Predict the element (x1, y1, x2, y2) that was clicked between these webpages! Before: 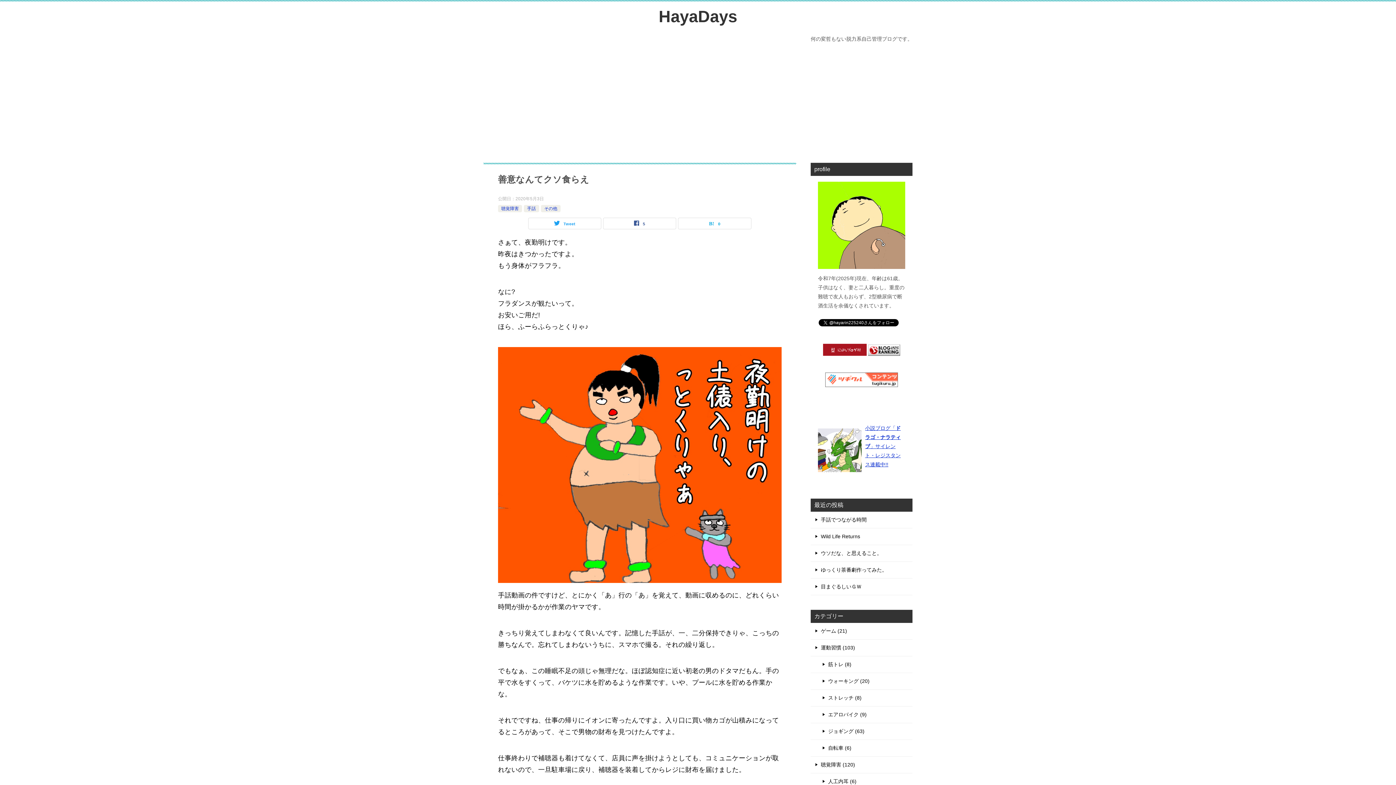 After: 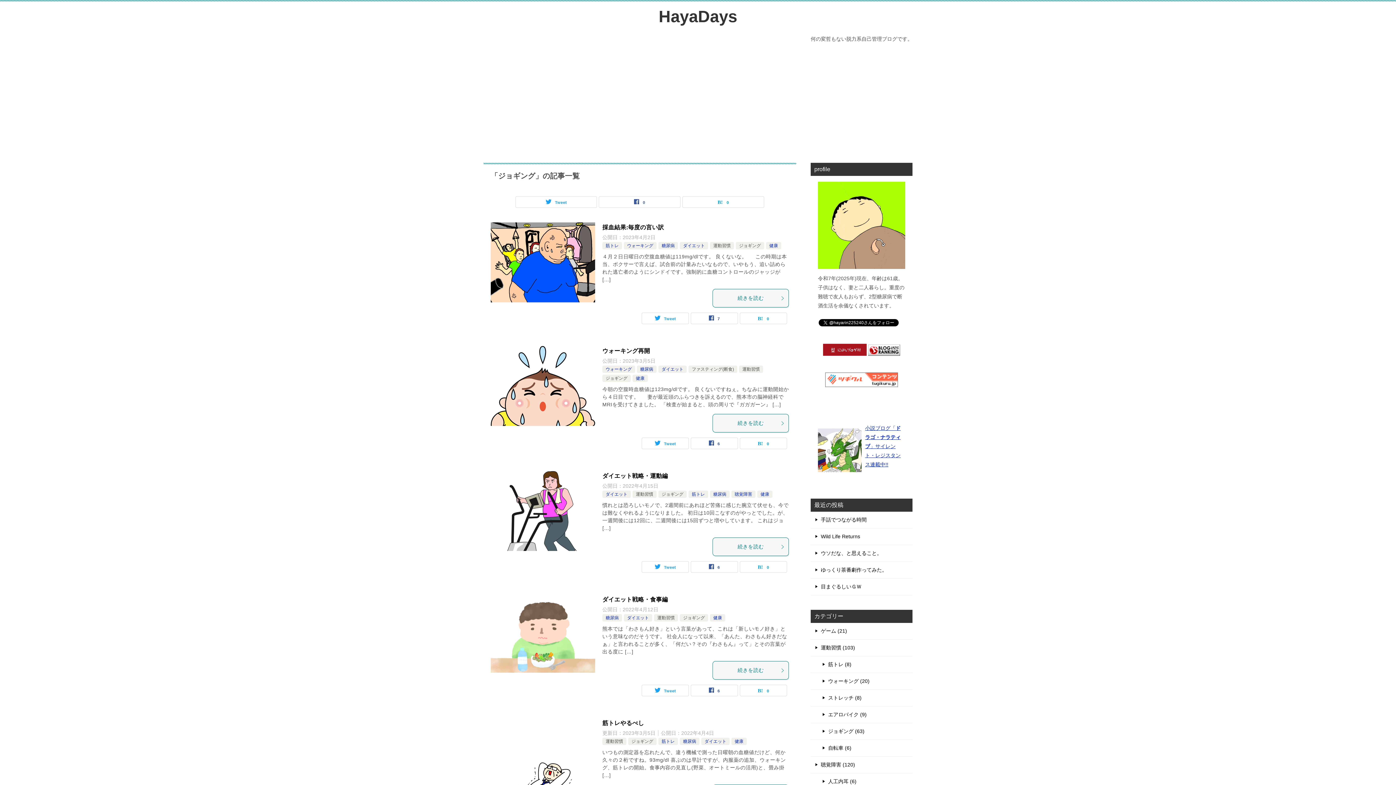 Action: label: ジョギング (63) bbox: (810, 723, 912, 740)